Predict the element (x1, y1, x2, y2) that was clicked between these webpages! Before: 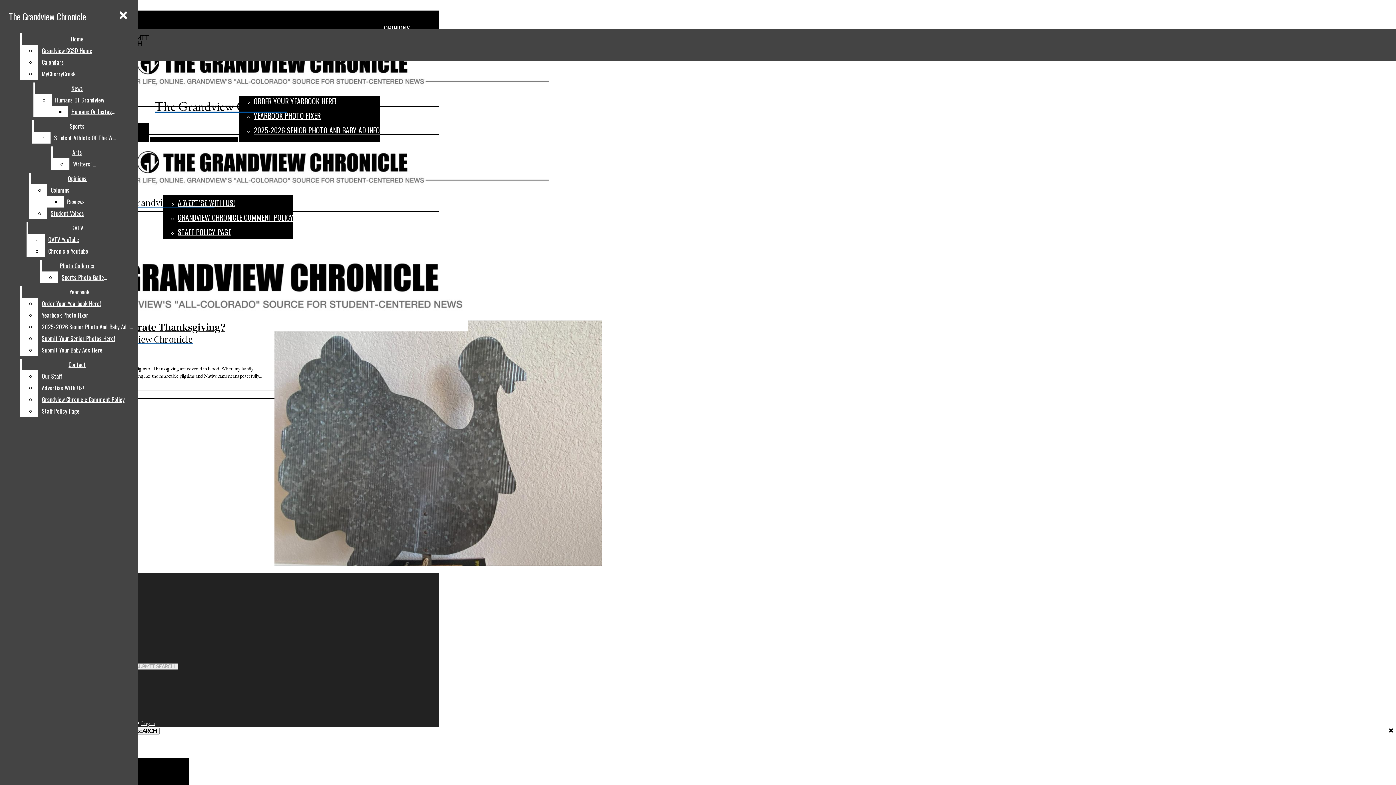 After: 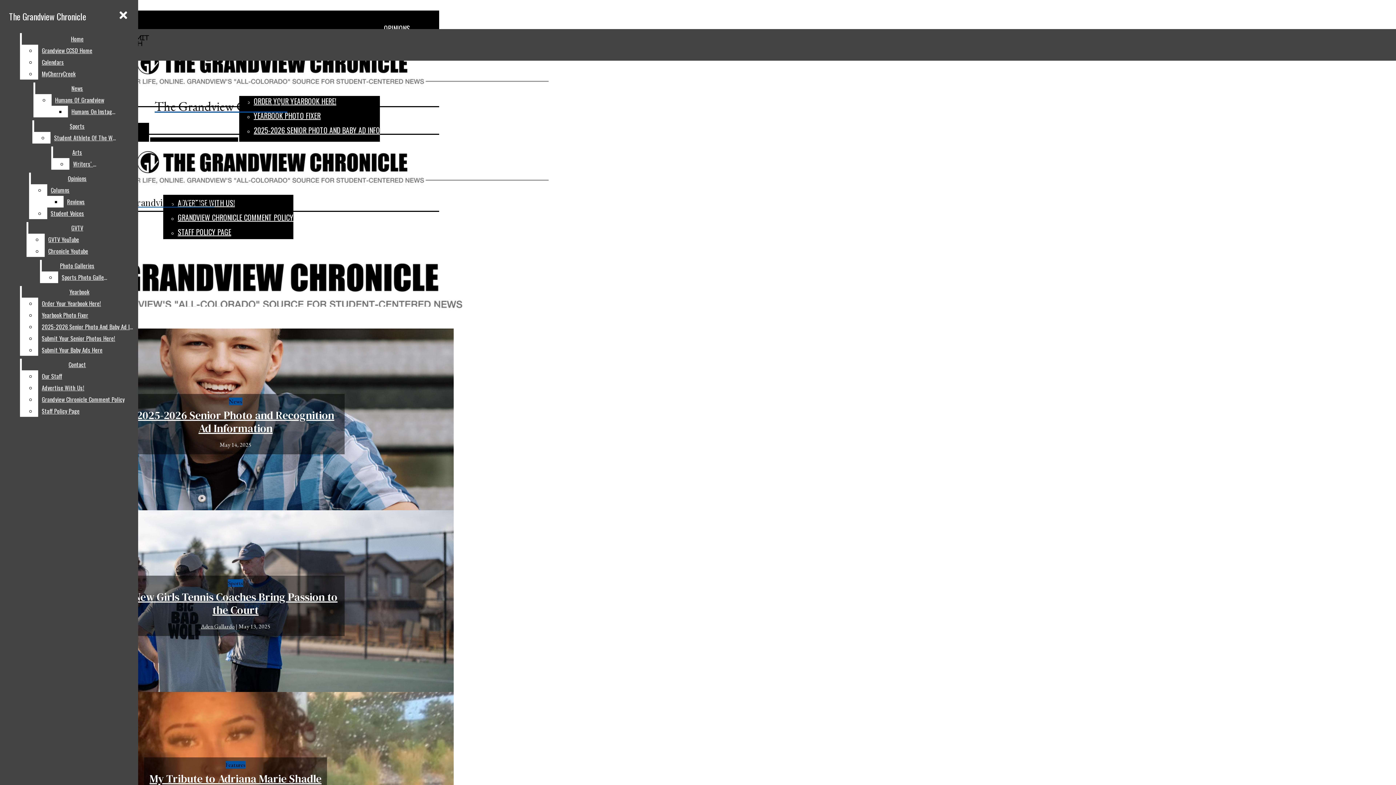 Action: bbox: (2, 241, 282, 345) label: The Grandview Chronicle